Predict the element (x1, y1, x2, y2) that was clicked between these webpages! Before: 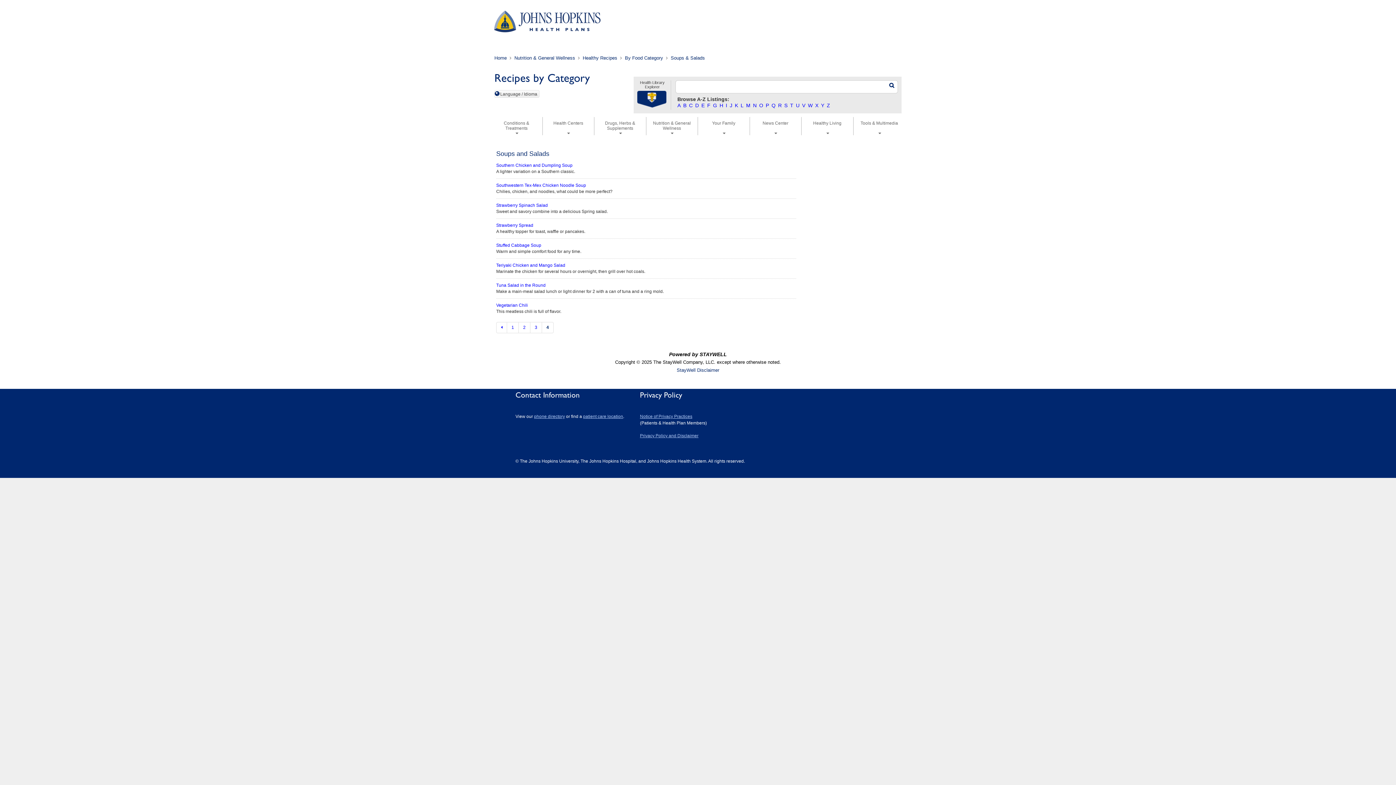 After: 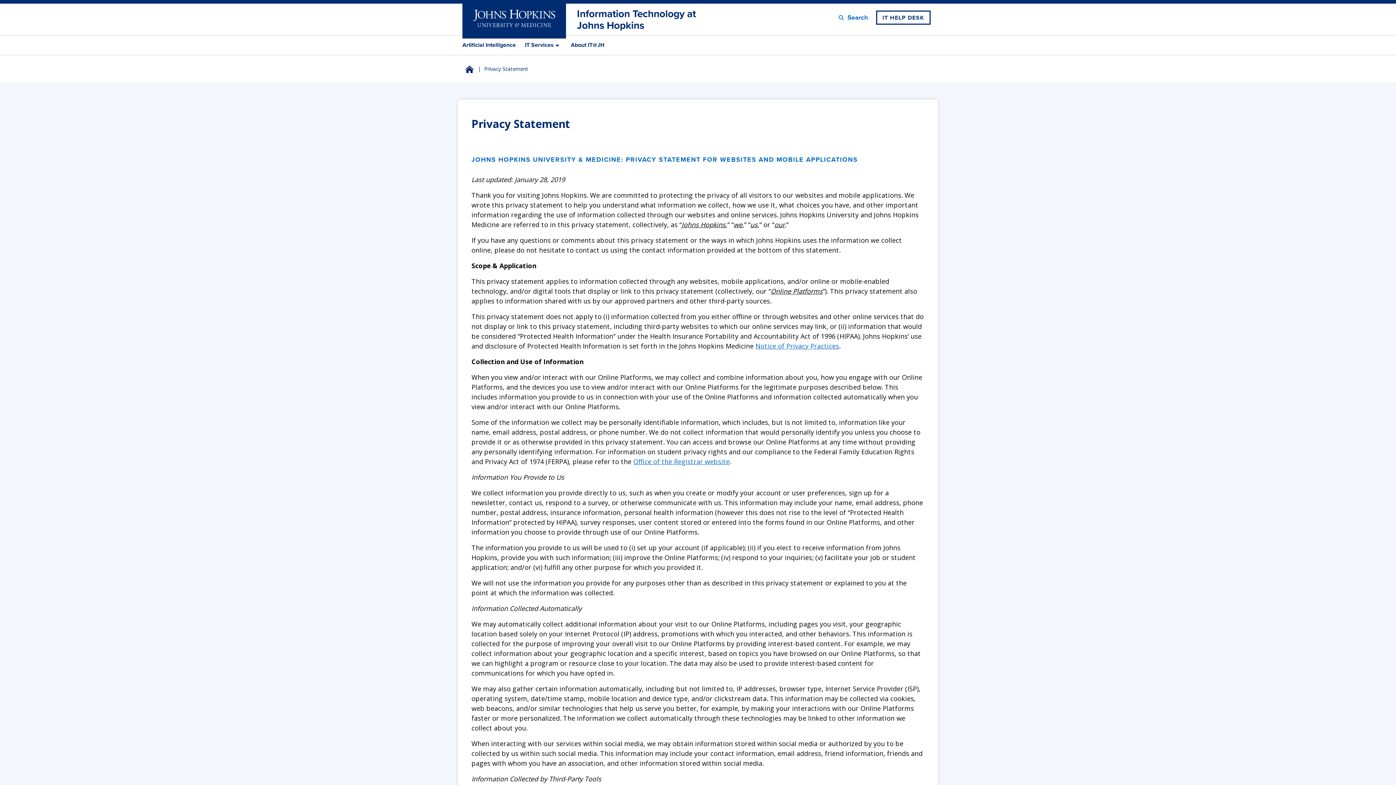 Action: label: Privacy Policy and Disclaimer bbox: (640, 433, 698, 438)